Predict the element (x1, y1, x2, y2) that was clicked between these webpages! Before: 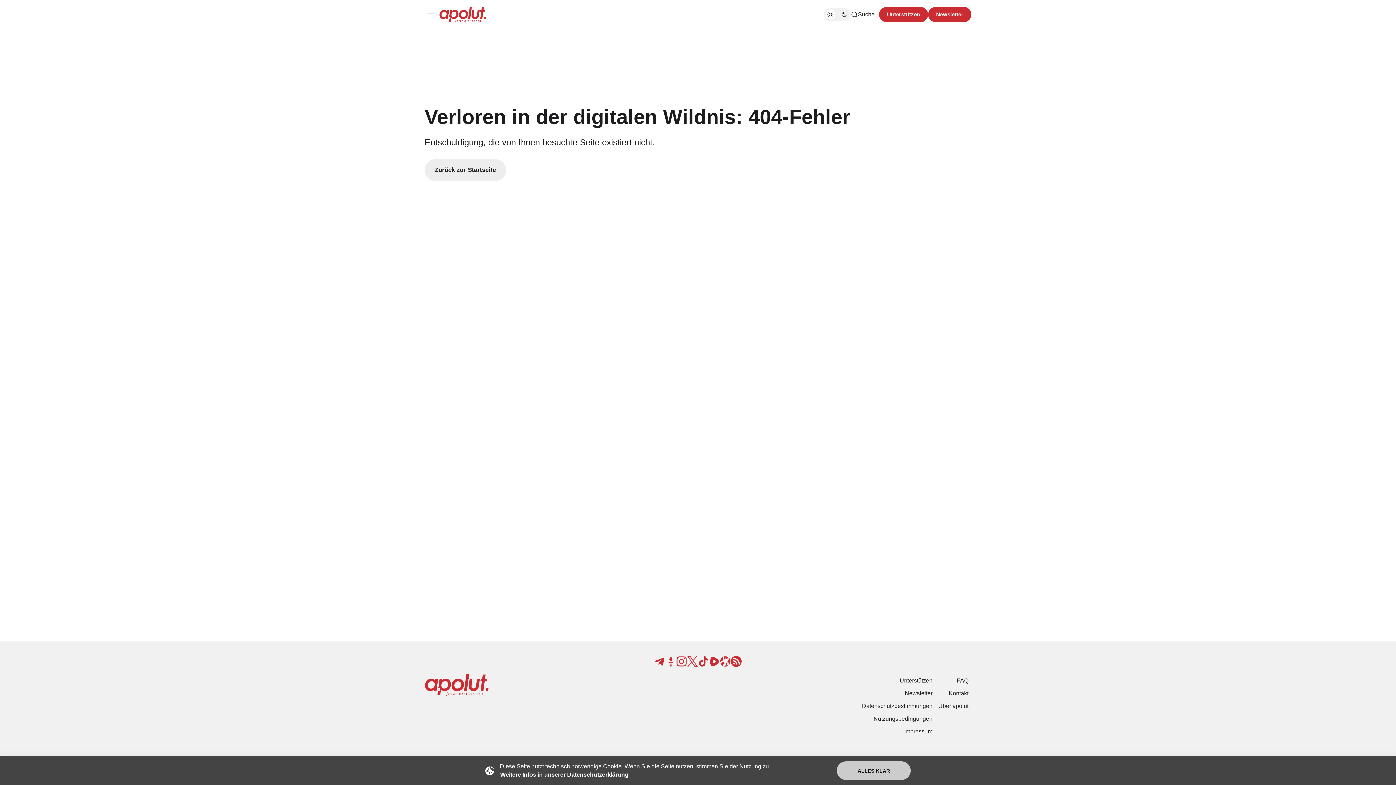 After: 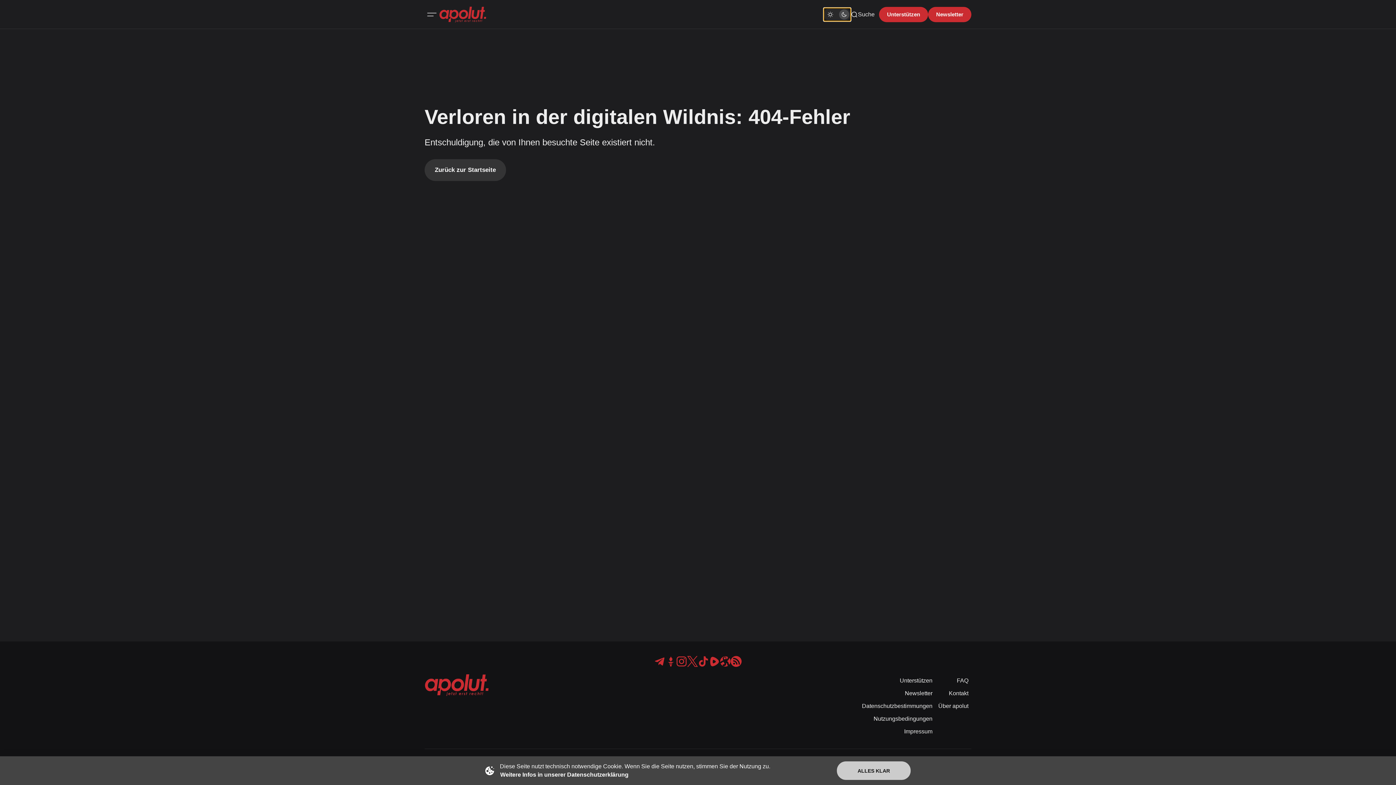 Action: bbox: (824, 7, 850, 20) label: Dunkelmodus-Schalter